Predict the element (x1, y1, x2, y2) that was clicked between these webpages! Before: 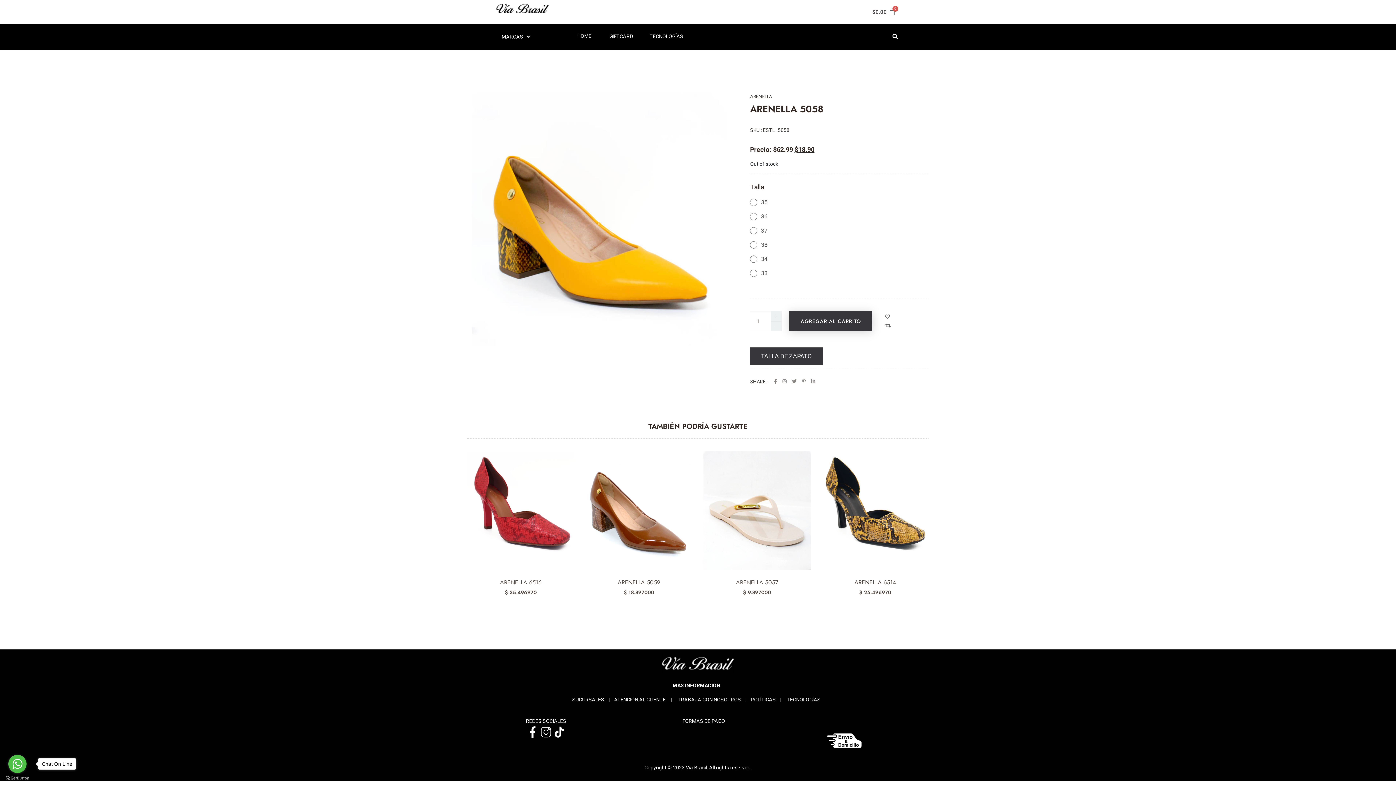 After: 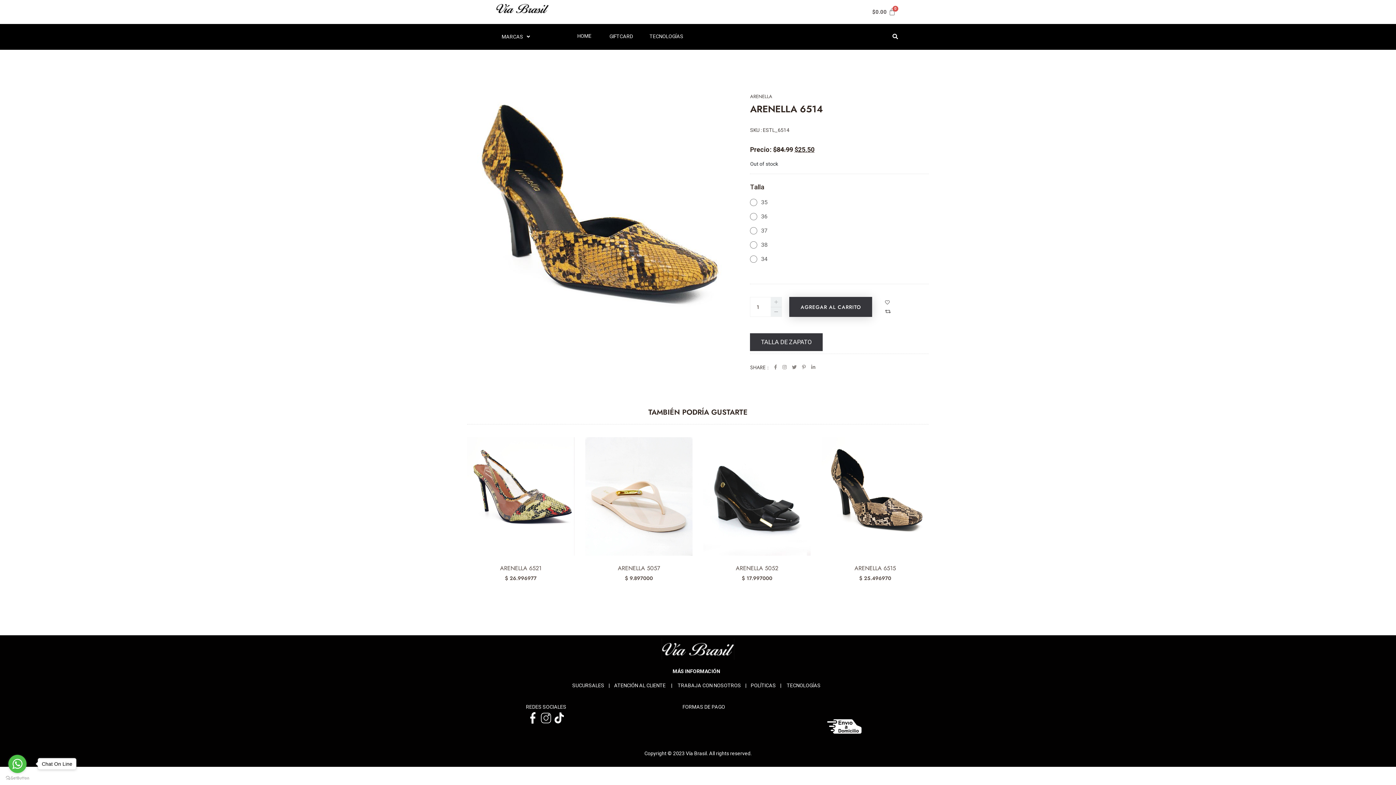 Action: bbox: (921, 473, 930, 482)